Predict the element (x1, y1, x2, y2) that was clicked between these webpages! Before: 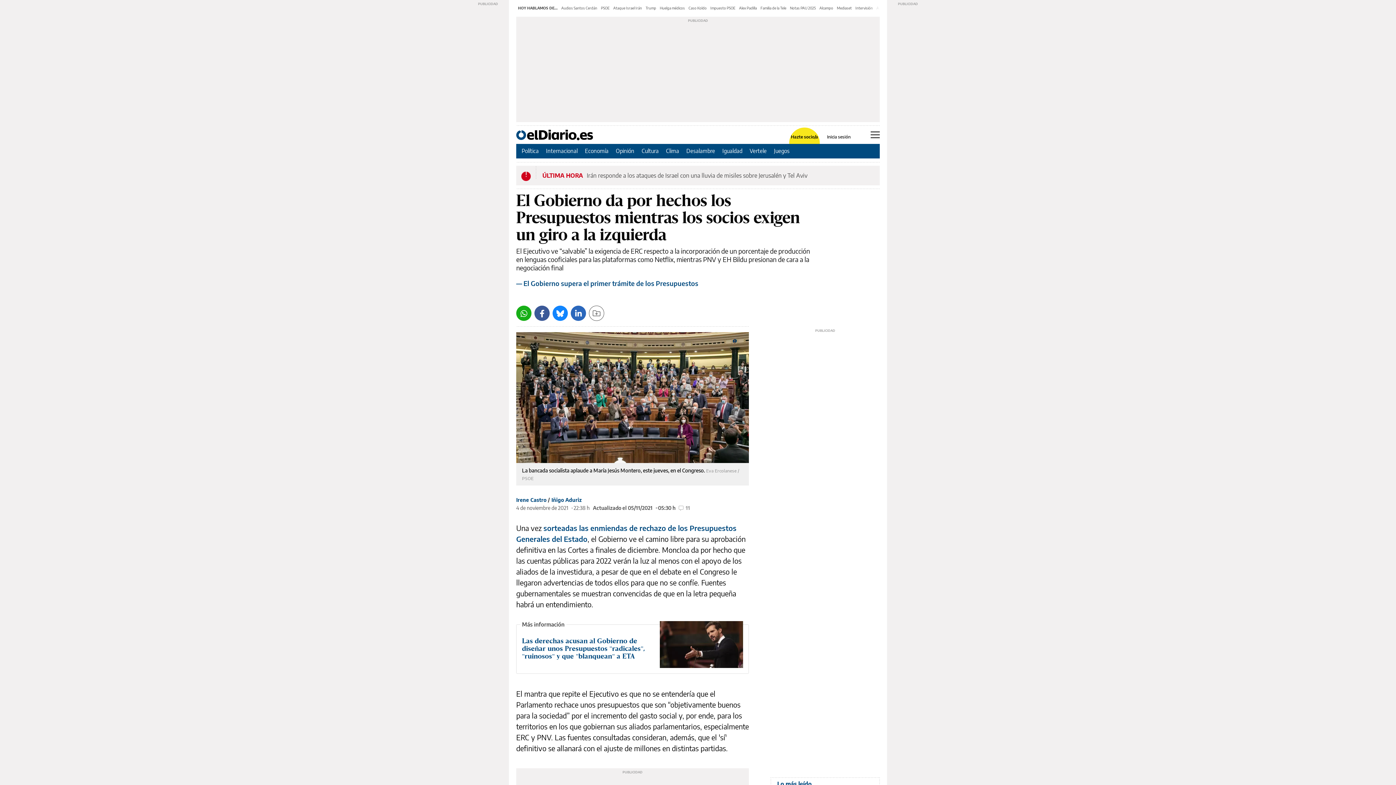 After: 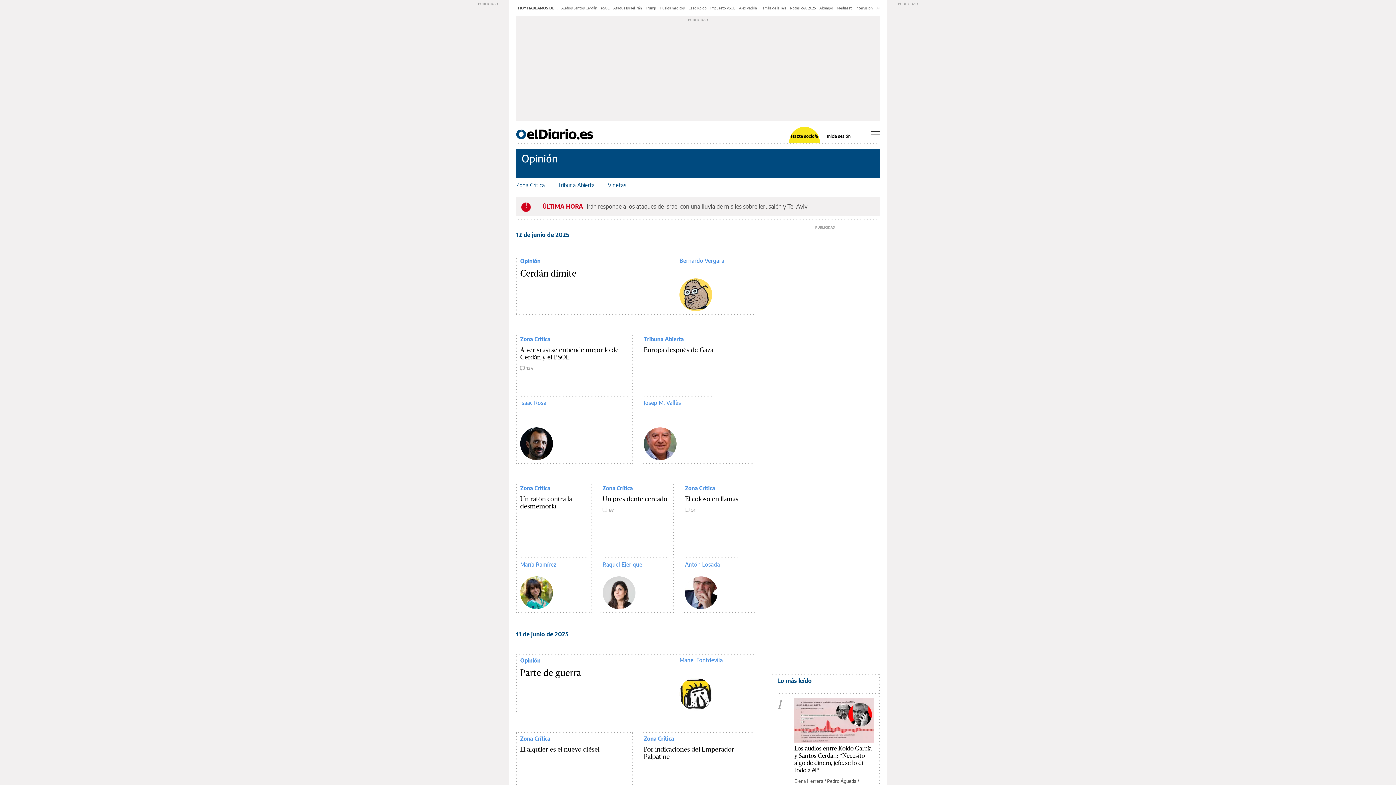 Action: bbox: (616, 147, 634, 154) label: Opinión